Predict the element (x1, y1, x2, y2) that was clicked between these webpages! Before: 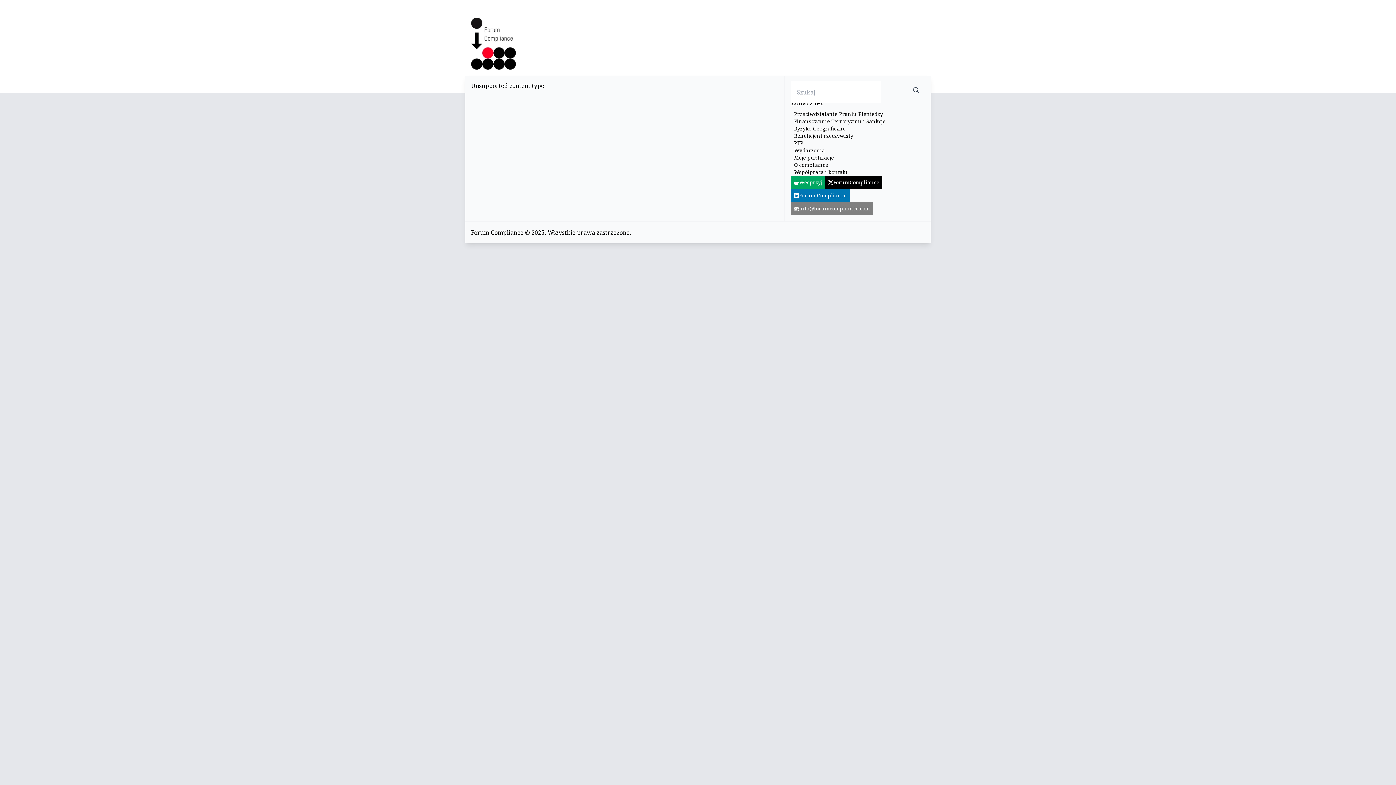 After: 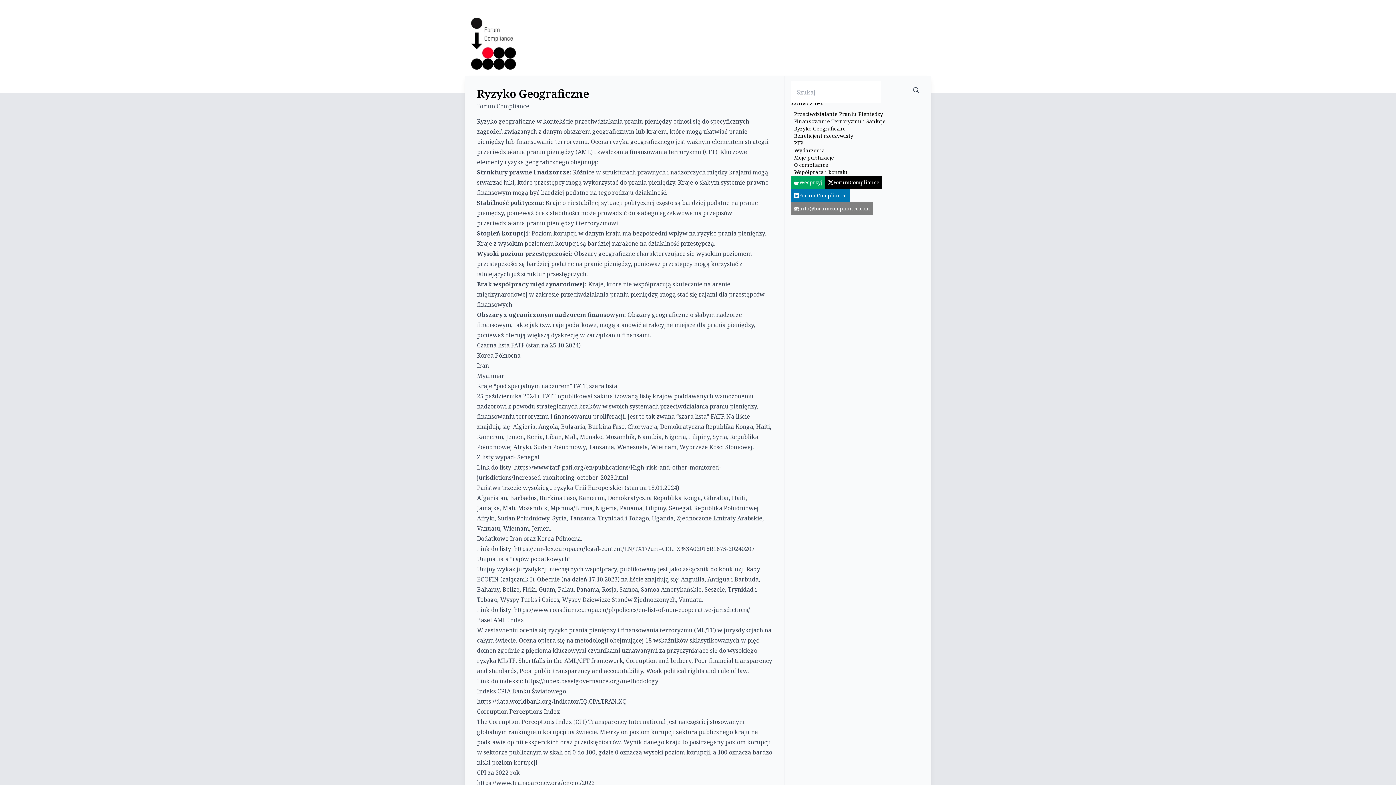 Action: label: Ryzyko Geograficzne bbox: (794, 125, 845, 132)